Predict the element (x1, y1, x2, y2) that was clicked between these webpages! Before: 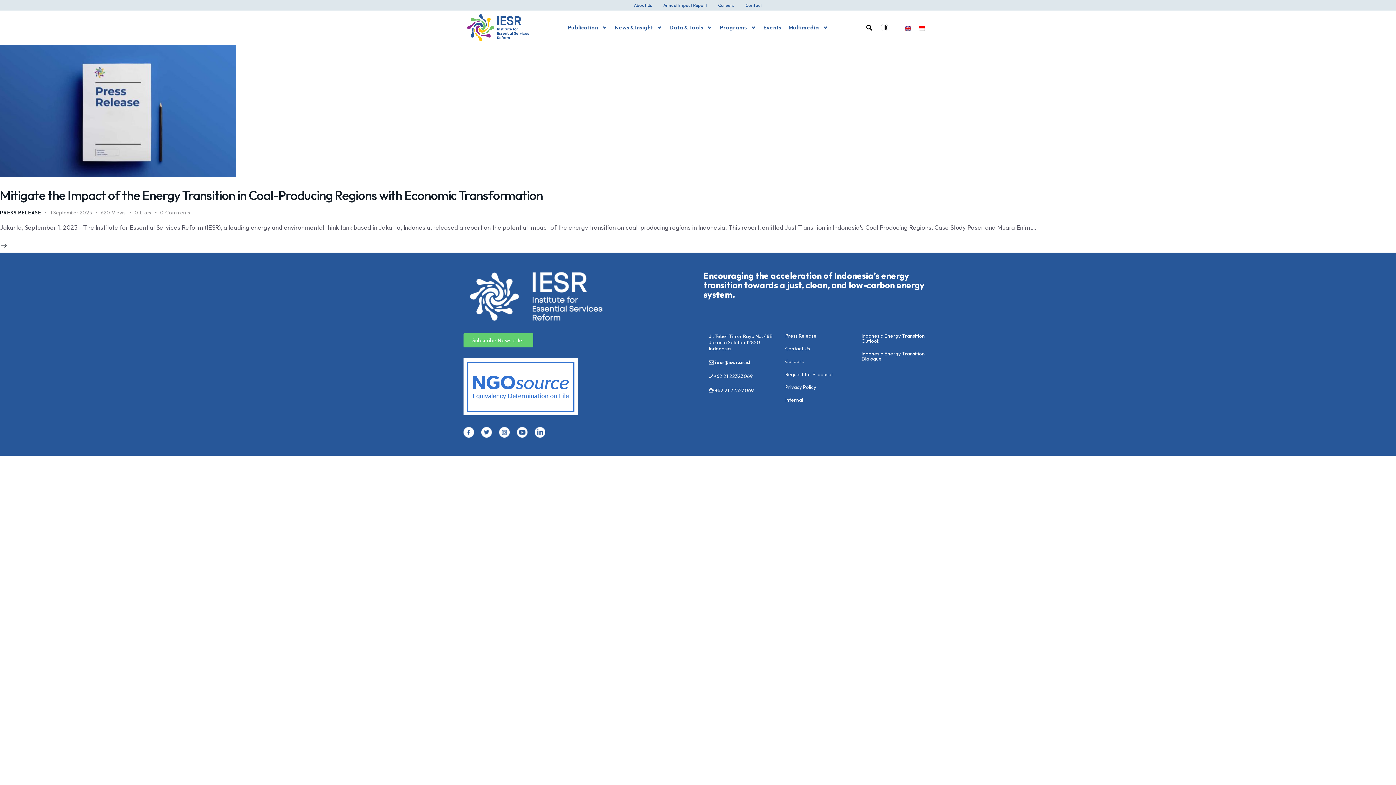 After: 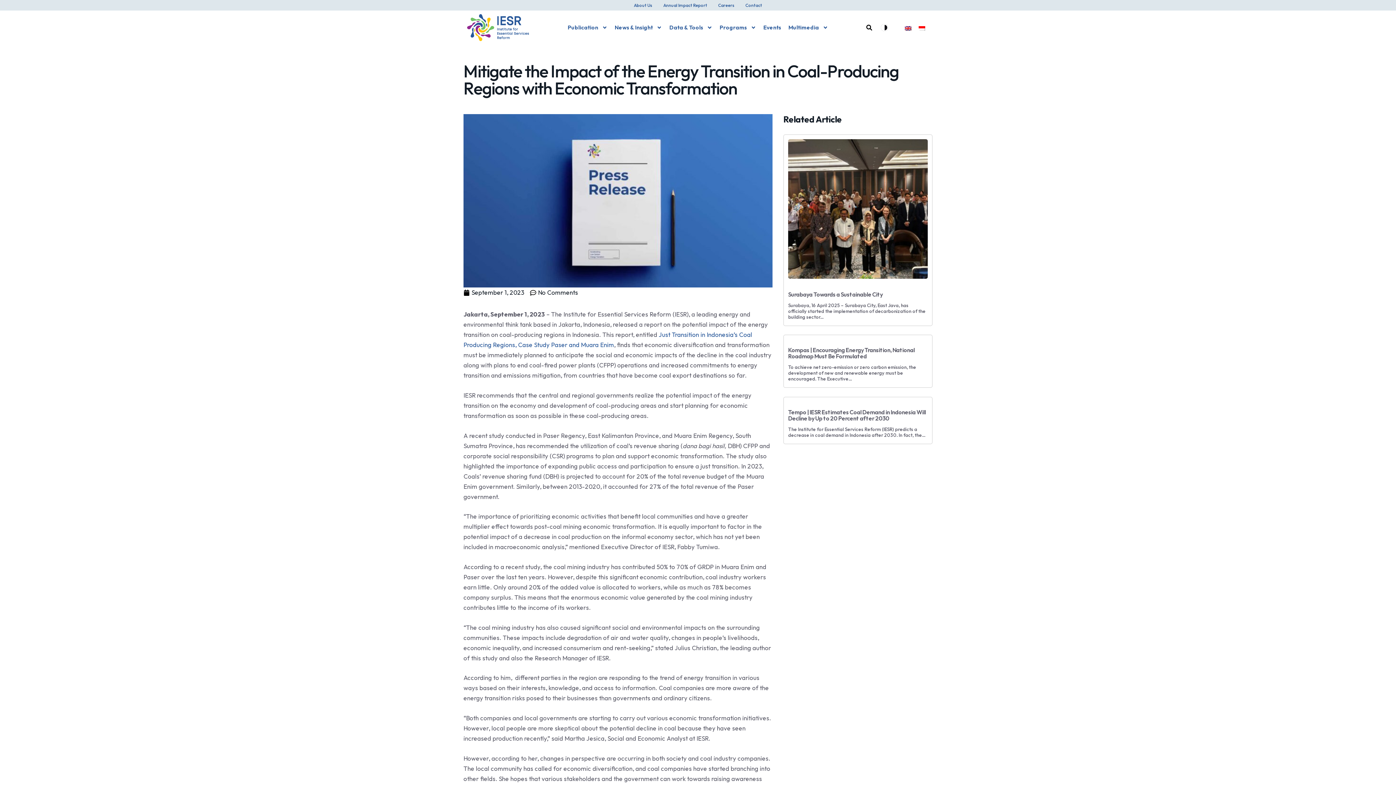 Action: bbox: (0, 44, 236, 177)